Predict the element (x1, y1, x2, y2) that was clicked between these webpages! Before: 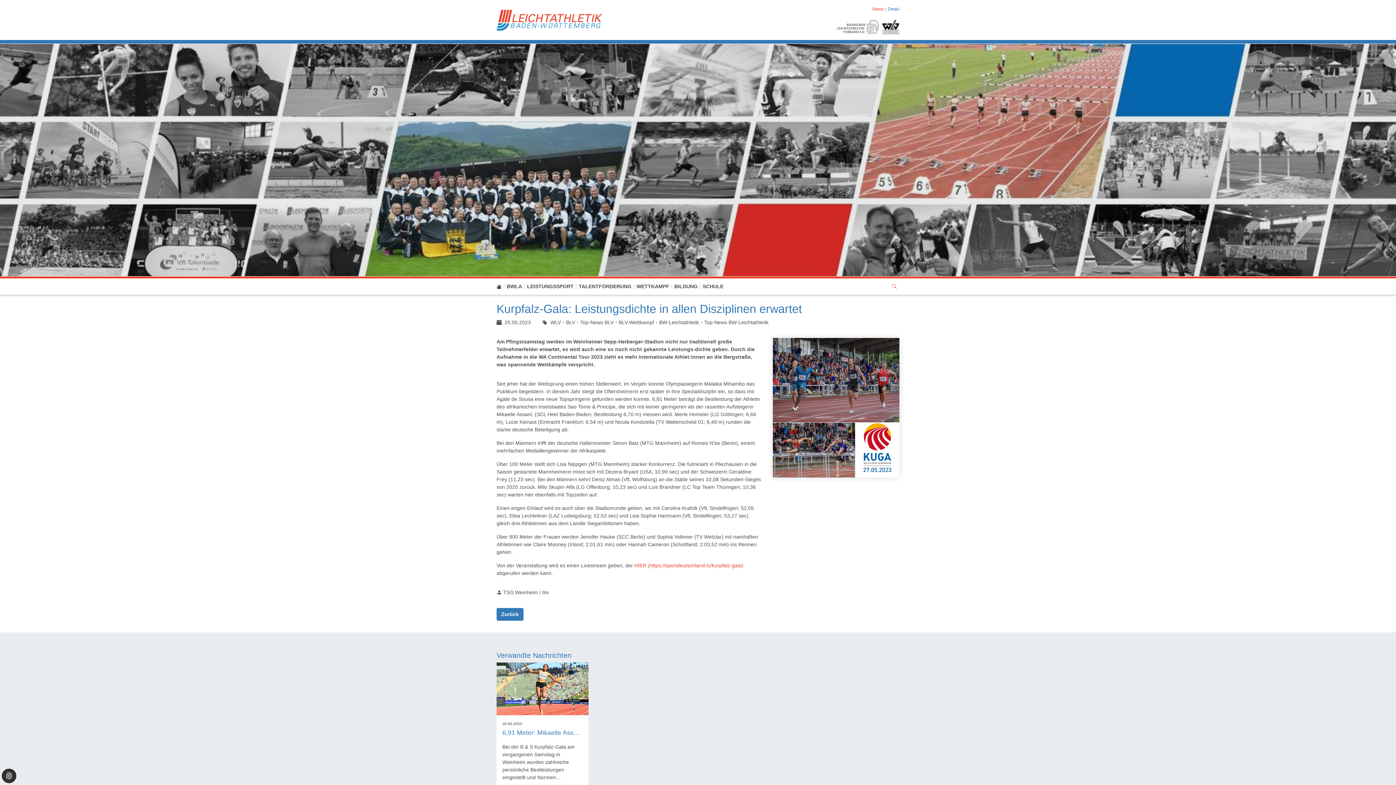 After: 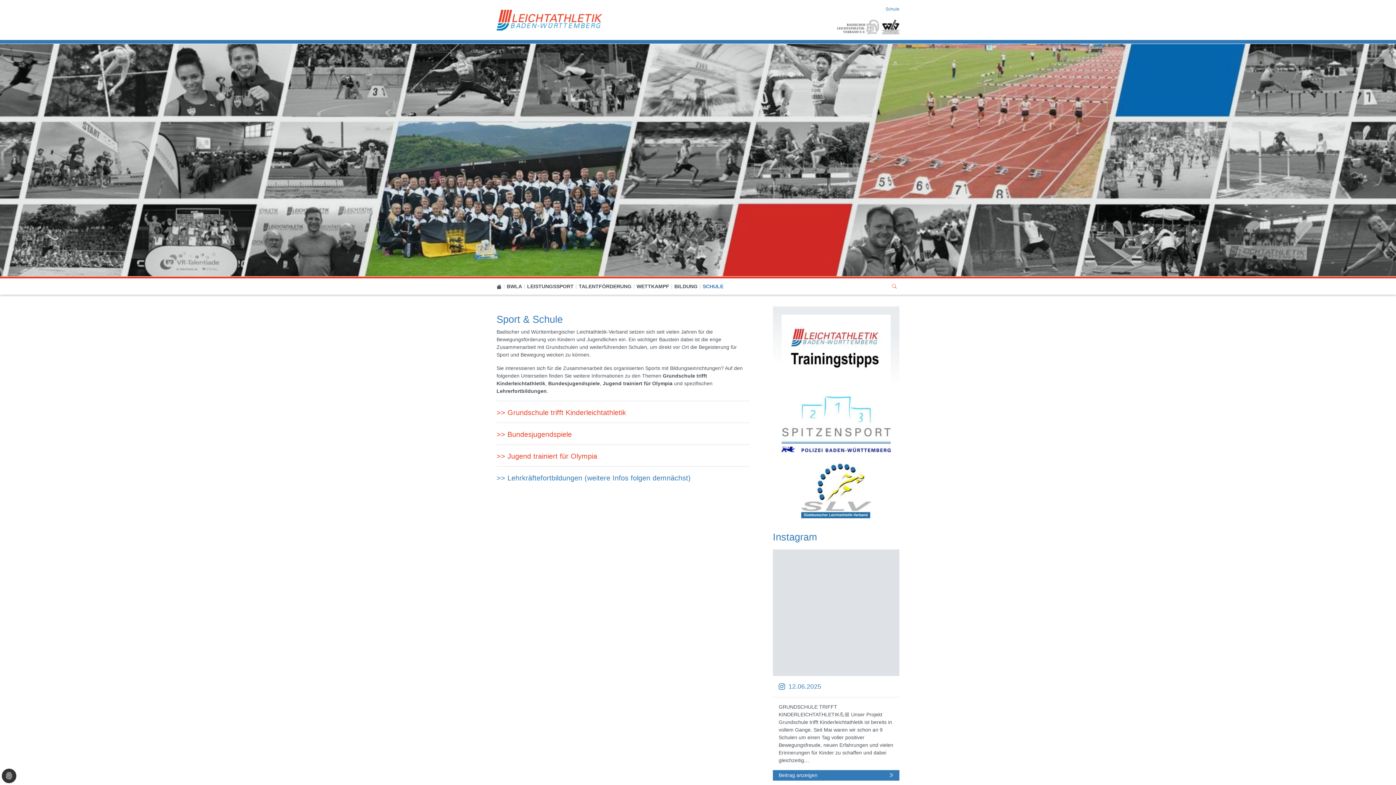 Action: bbox: (702, 283, 723, 290) label: SCHULE